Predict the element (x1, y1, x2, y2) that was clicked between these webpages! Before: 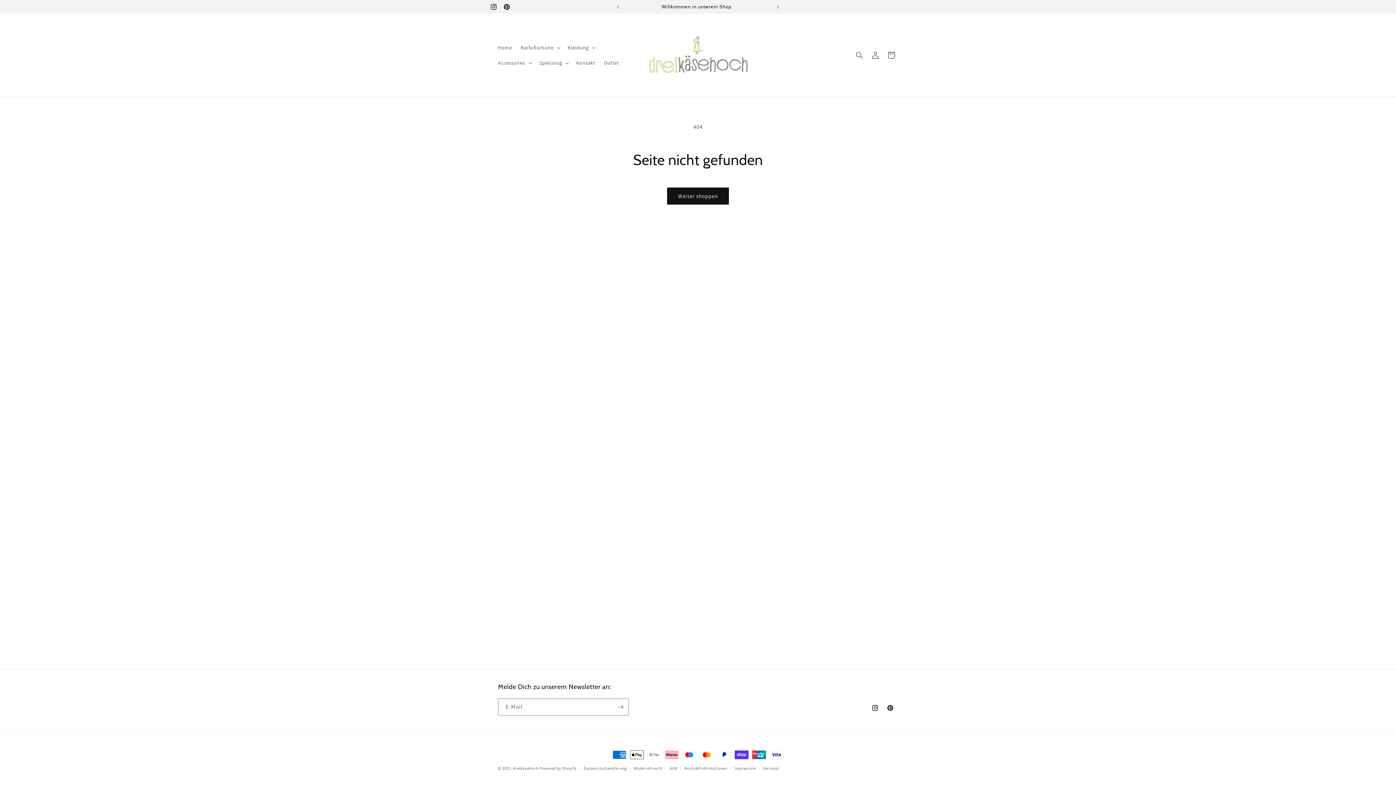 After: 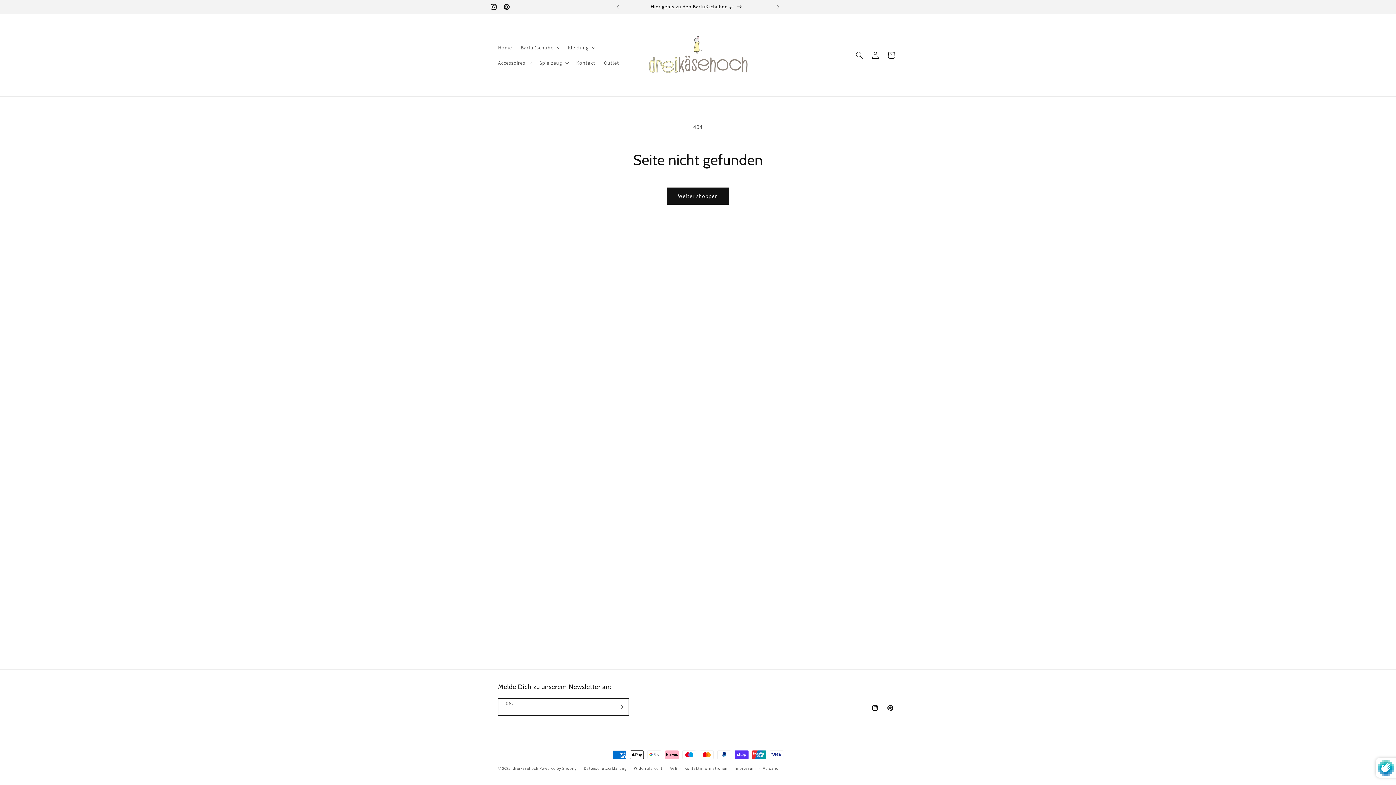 Action: bbox: (612, 698, 628, 716) label: Abonnieren